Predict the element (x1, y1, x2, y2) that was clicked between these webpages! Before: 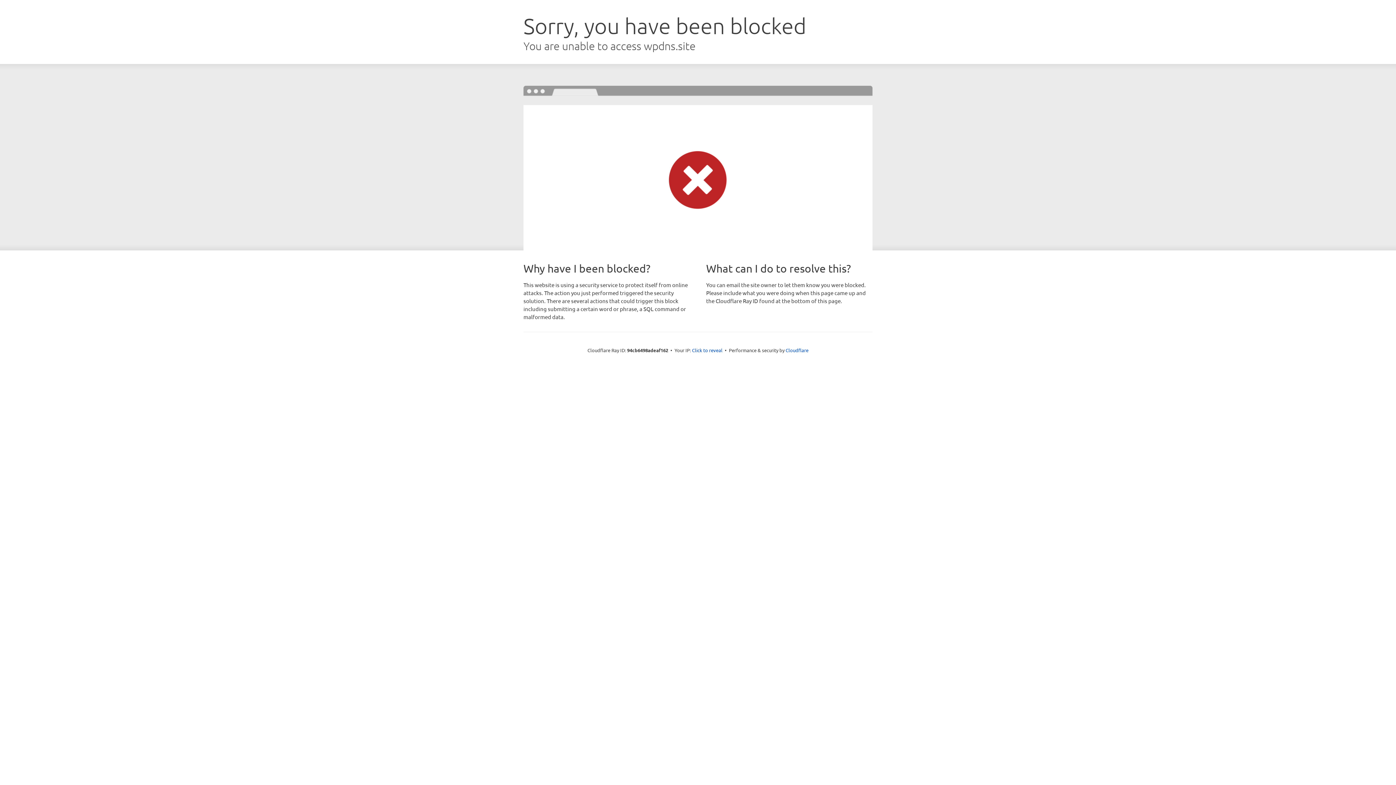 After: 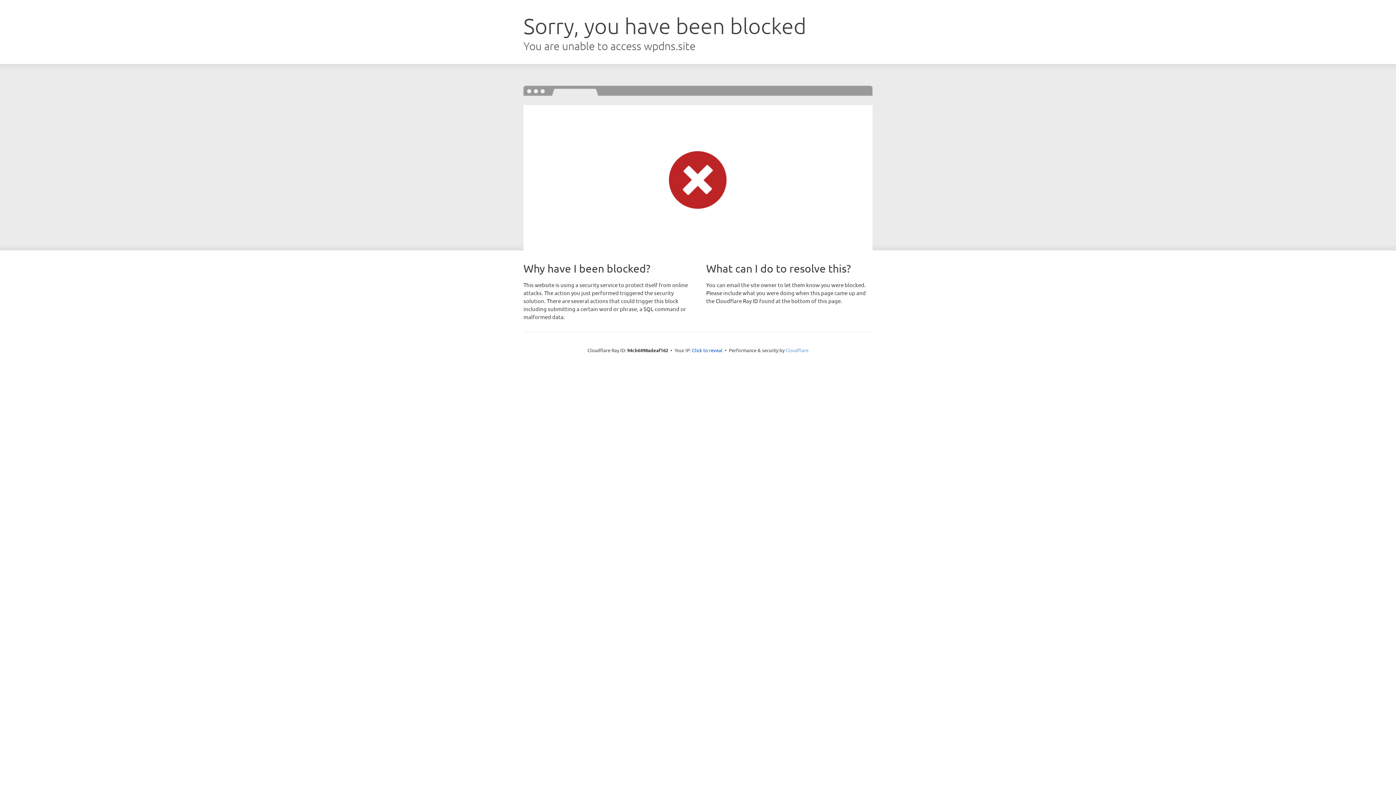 Action: label: Cloudflare bbox: (785, 347, 808, 353)